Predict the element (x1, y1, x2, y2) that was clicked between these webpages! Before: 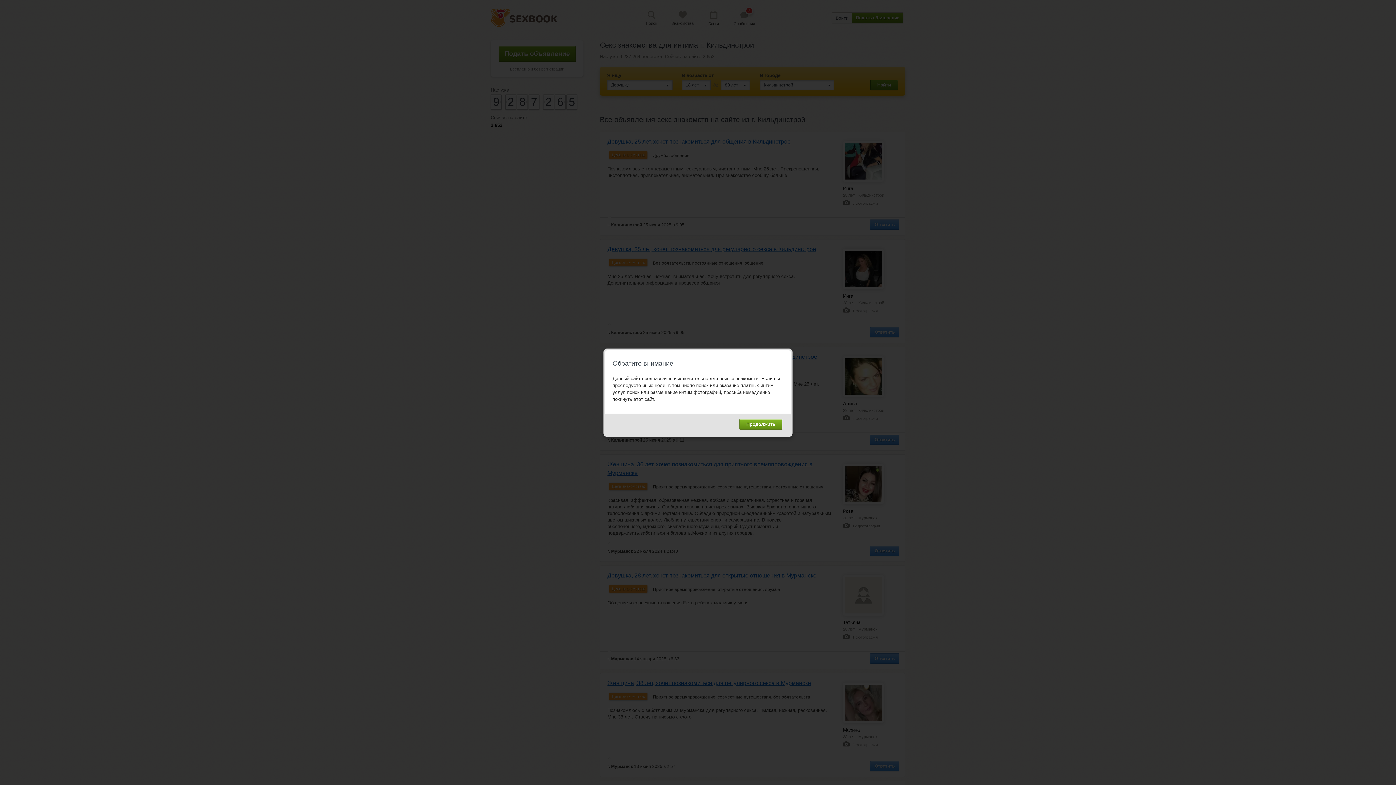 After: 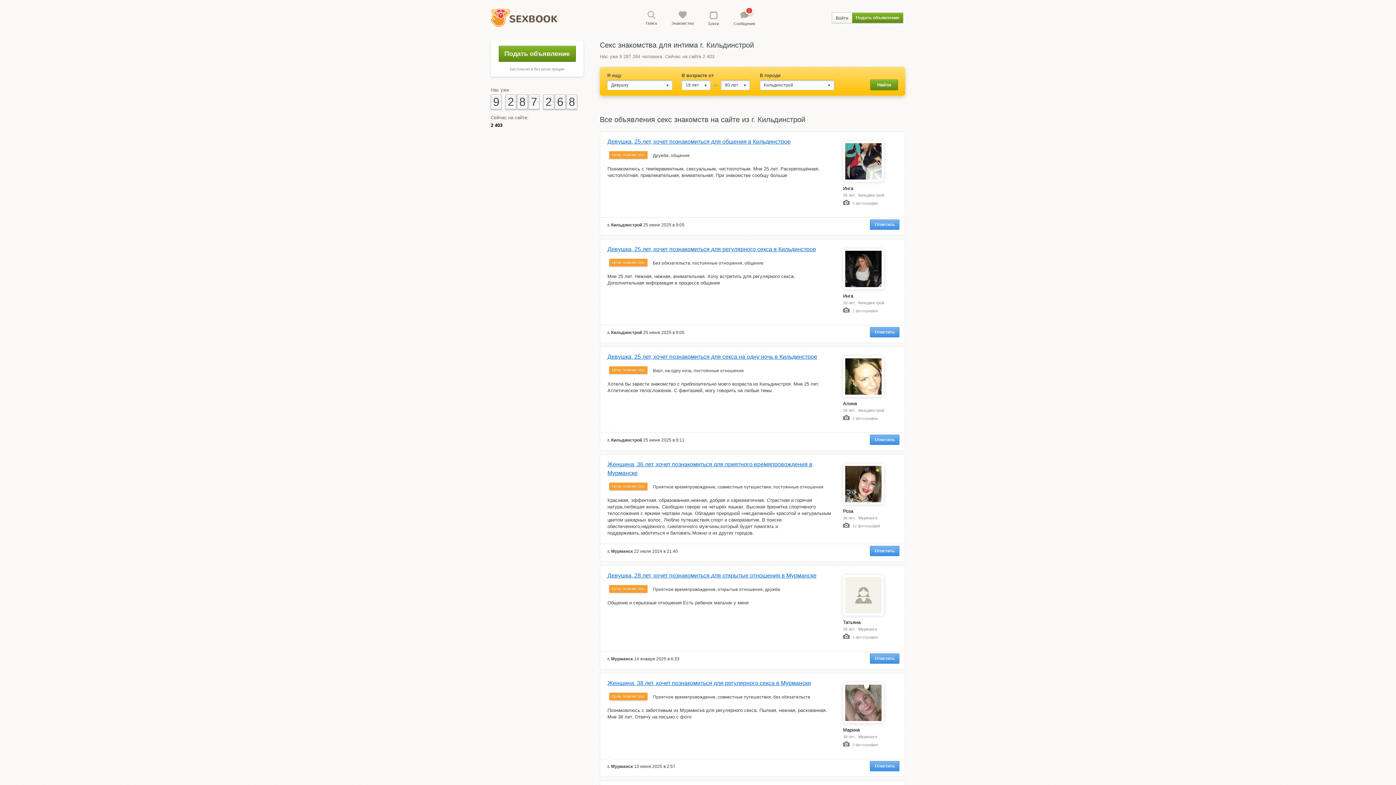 Action: bbox: (739, 419, 782, 429) label: Продолжить